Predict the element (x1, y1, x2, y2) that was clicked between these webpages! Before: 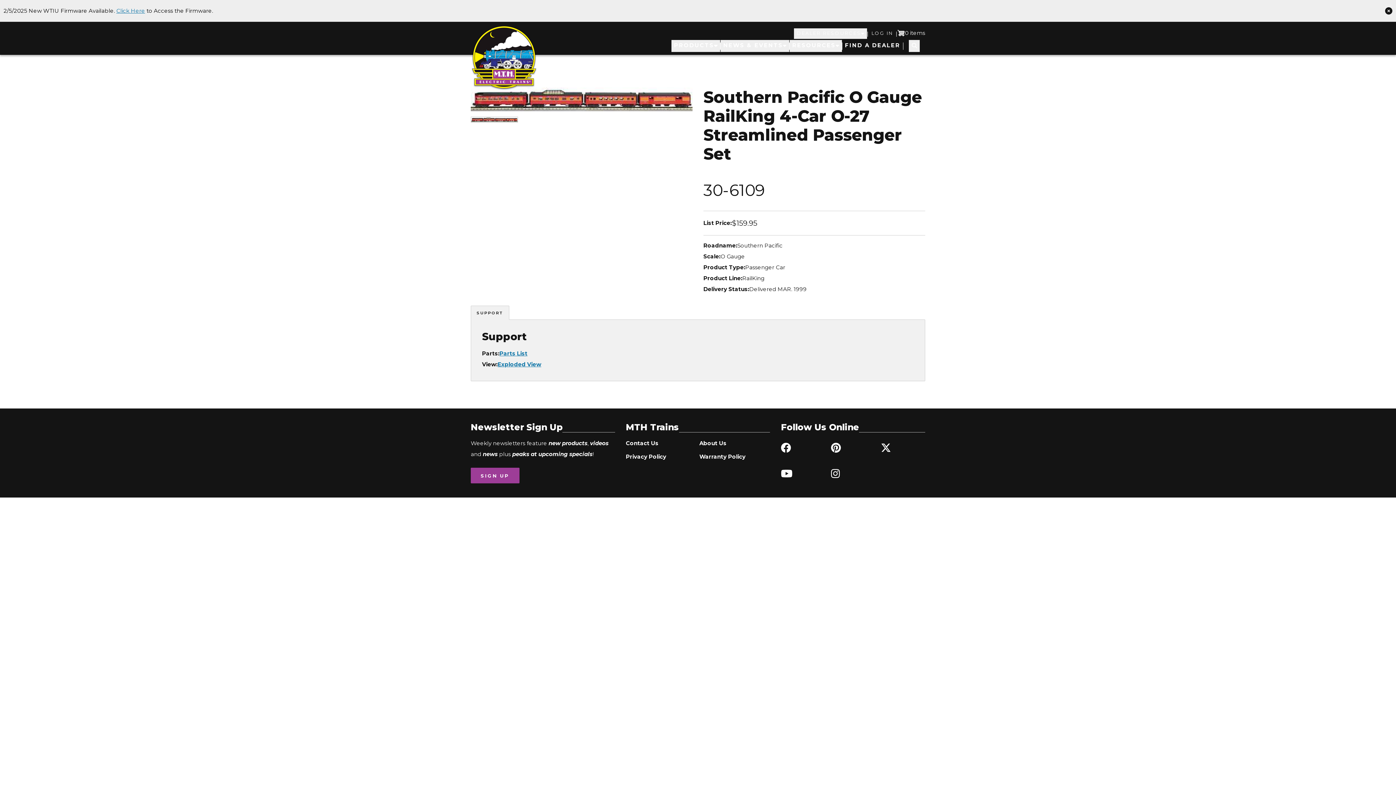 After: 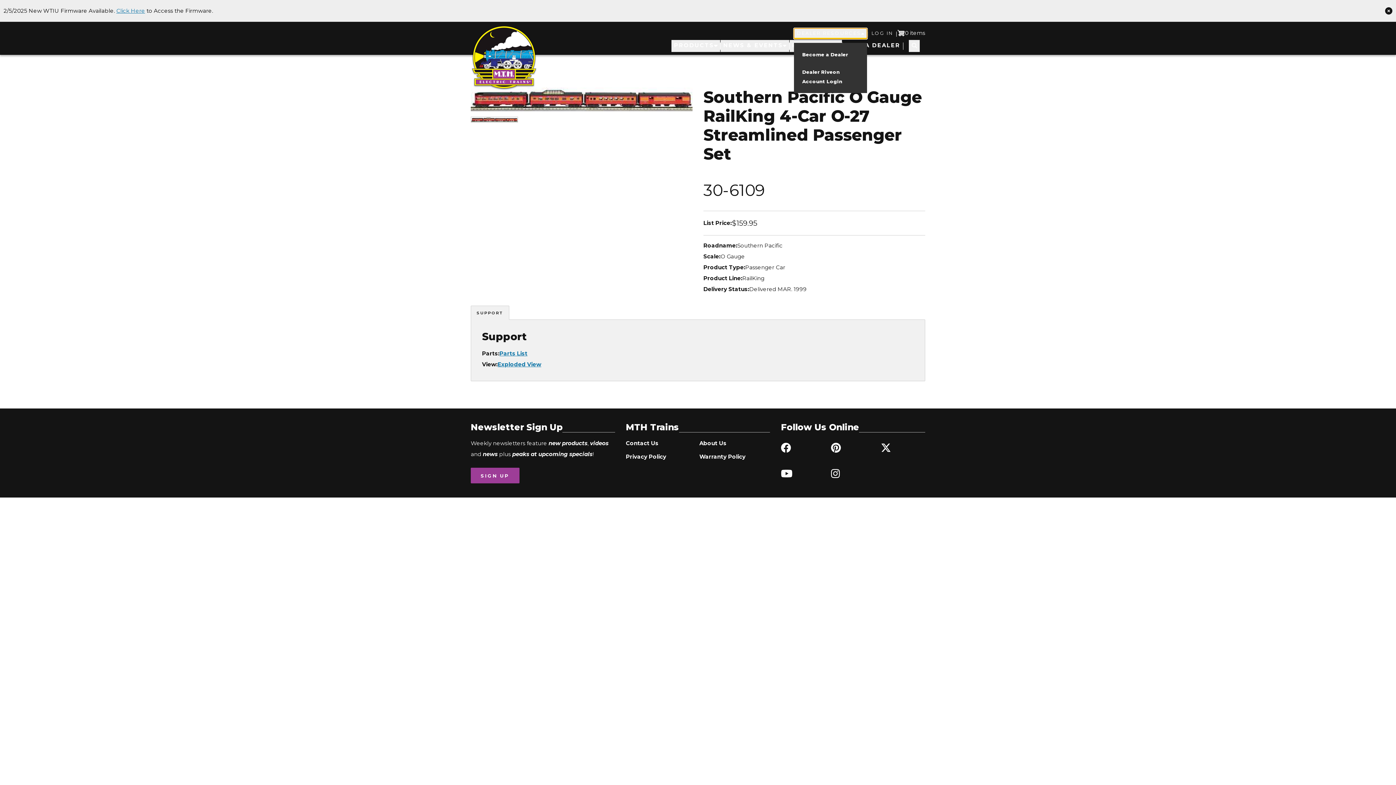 Action: label: DEALER RESOURCES bbox: (794, 28, 867, 38)